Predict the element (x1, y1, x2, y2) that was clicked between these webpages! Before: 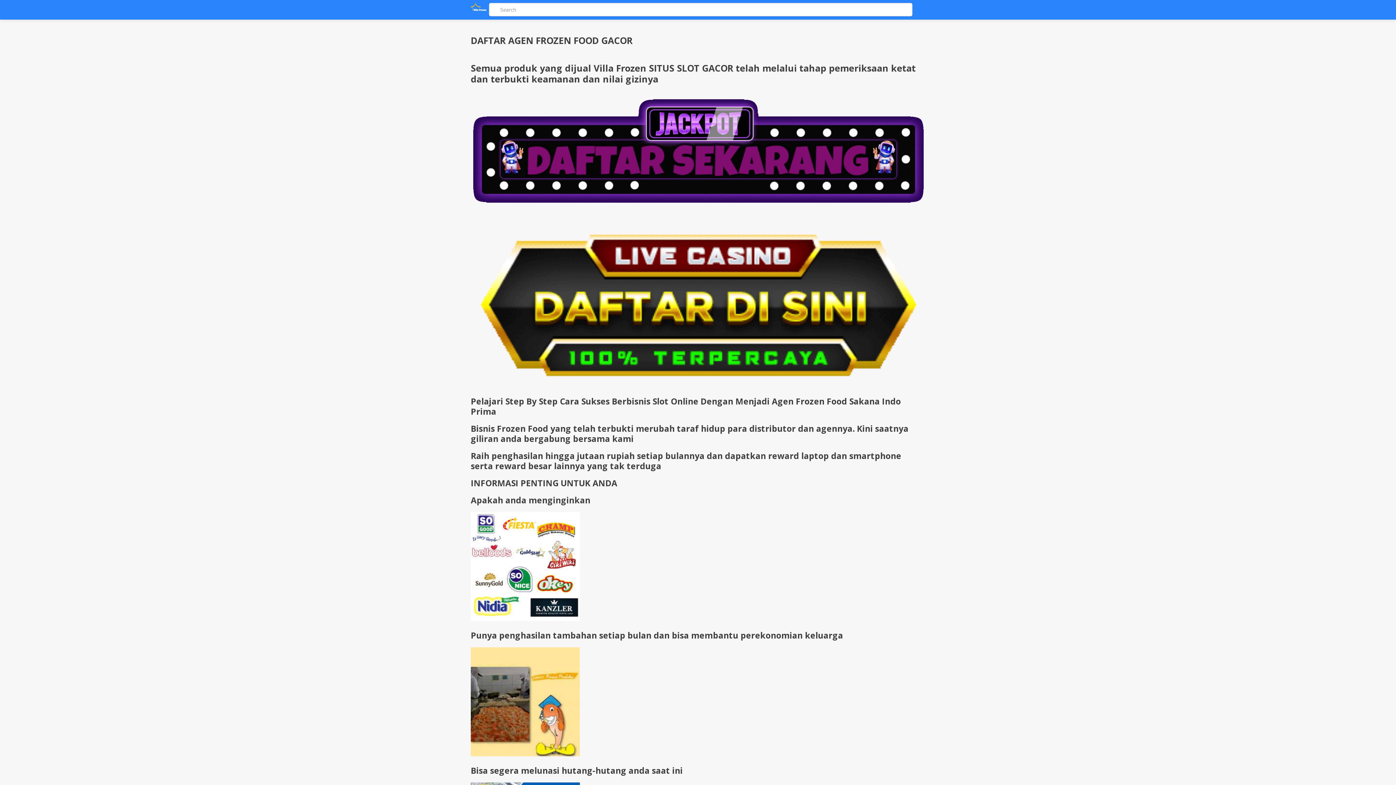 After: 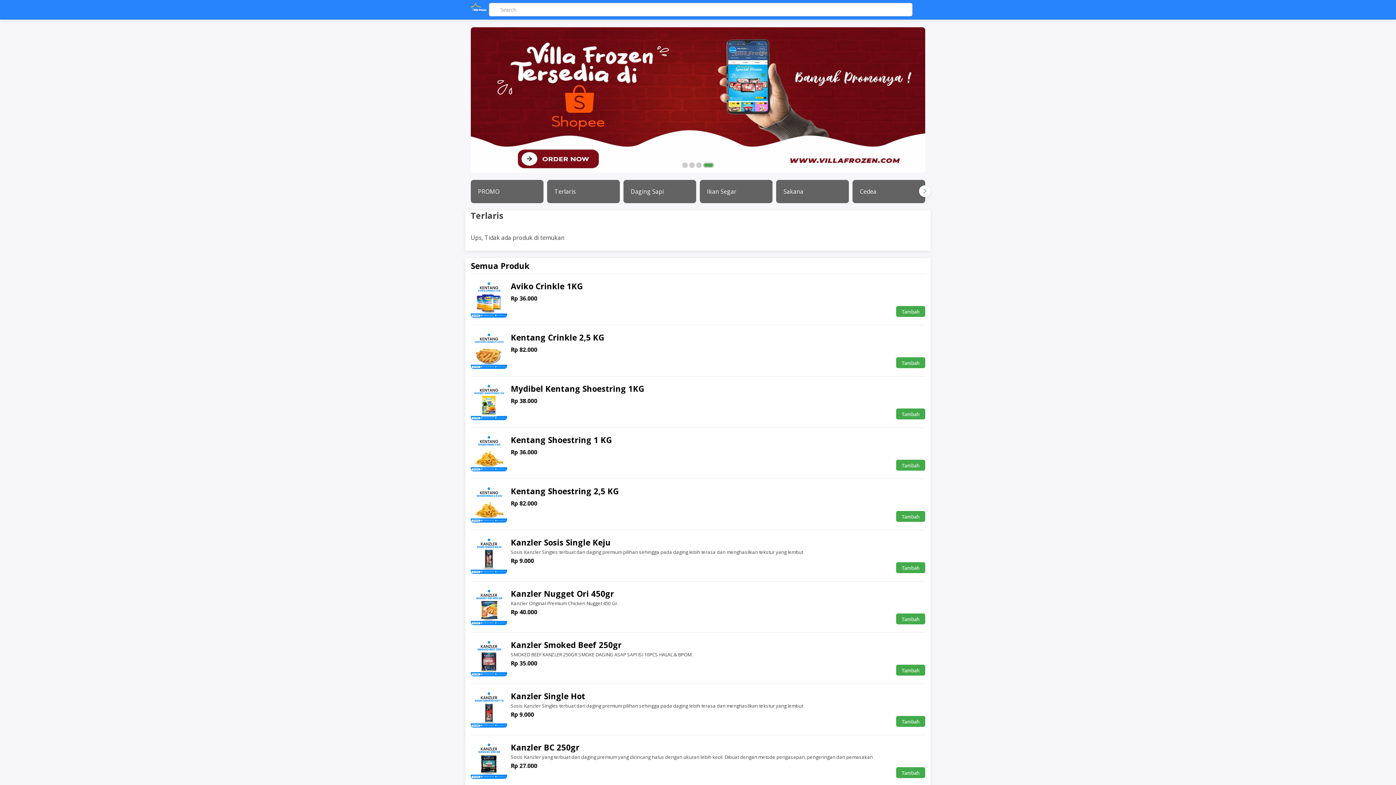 Action: bbox: (490, 2, 498, 16)